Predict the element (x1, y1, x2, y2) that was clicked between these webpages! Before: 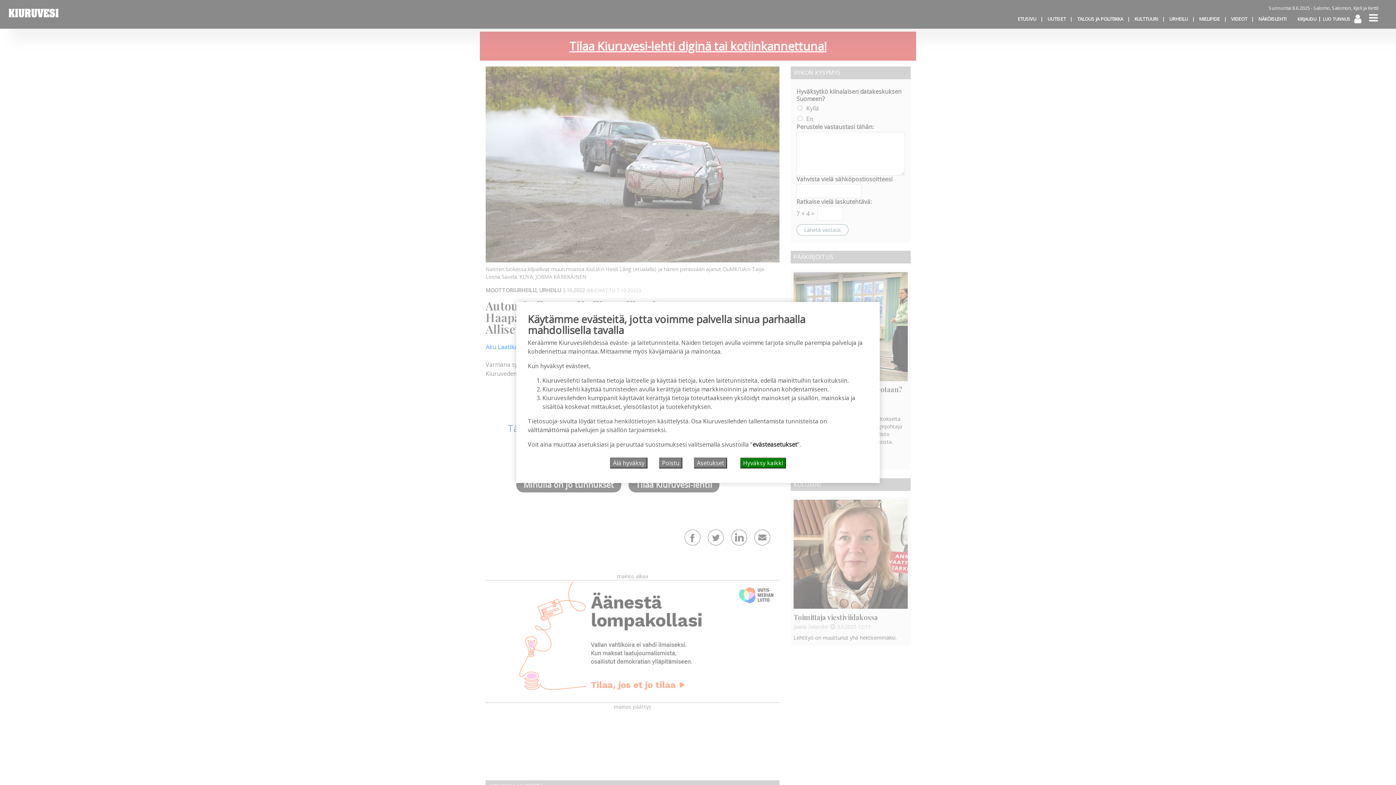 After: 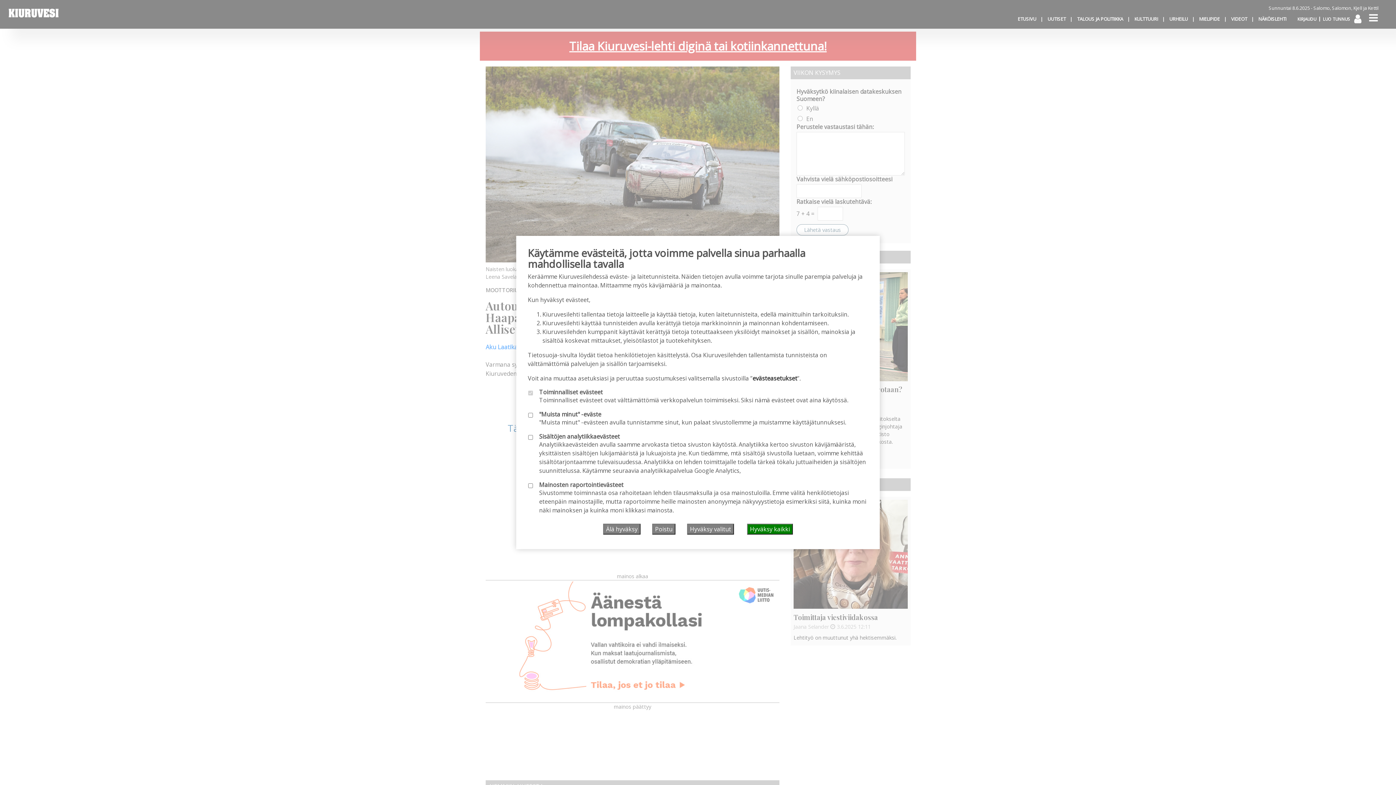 Action: bbox: (694, 457, 727, 468) label: Asetukset